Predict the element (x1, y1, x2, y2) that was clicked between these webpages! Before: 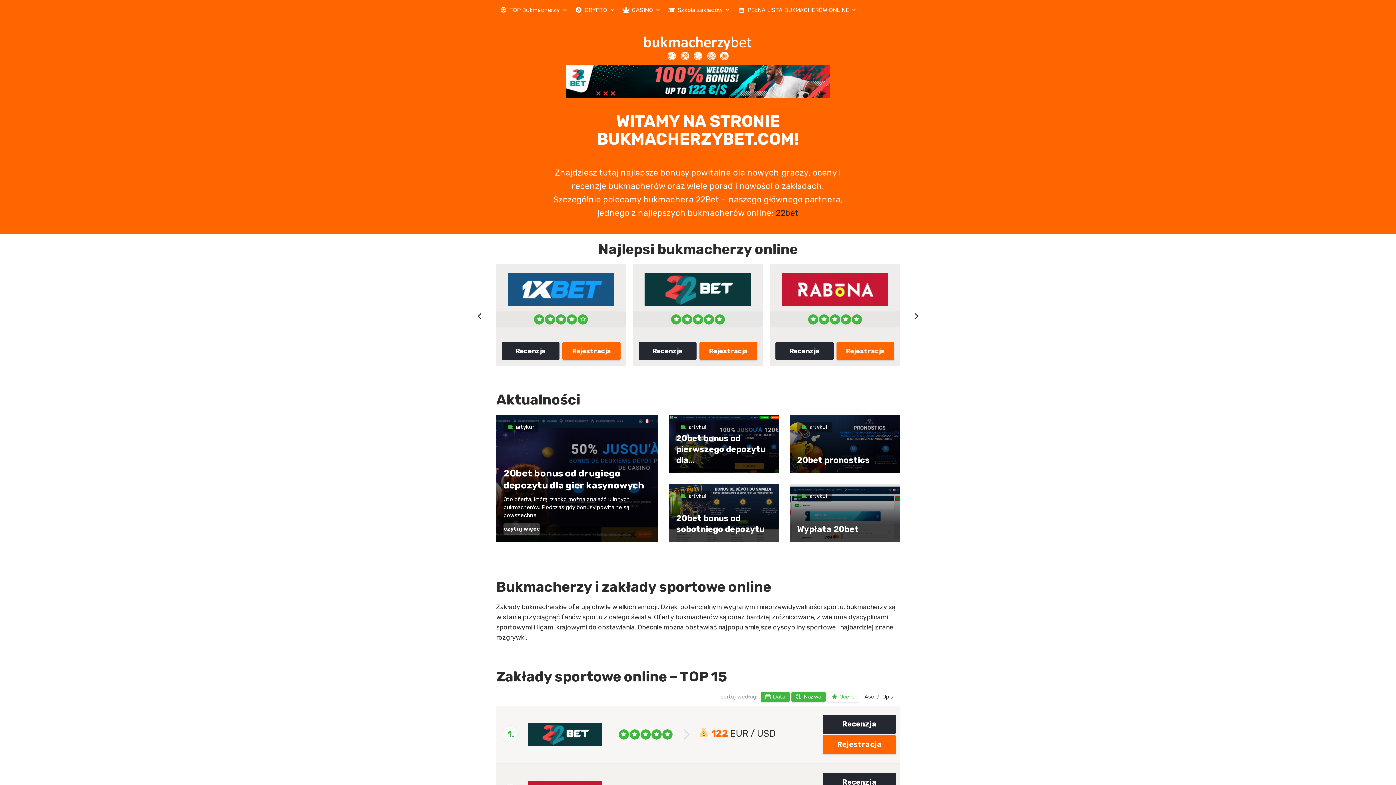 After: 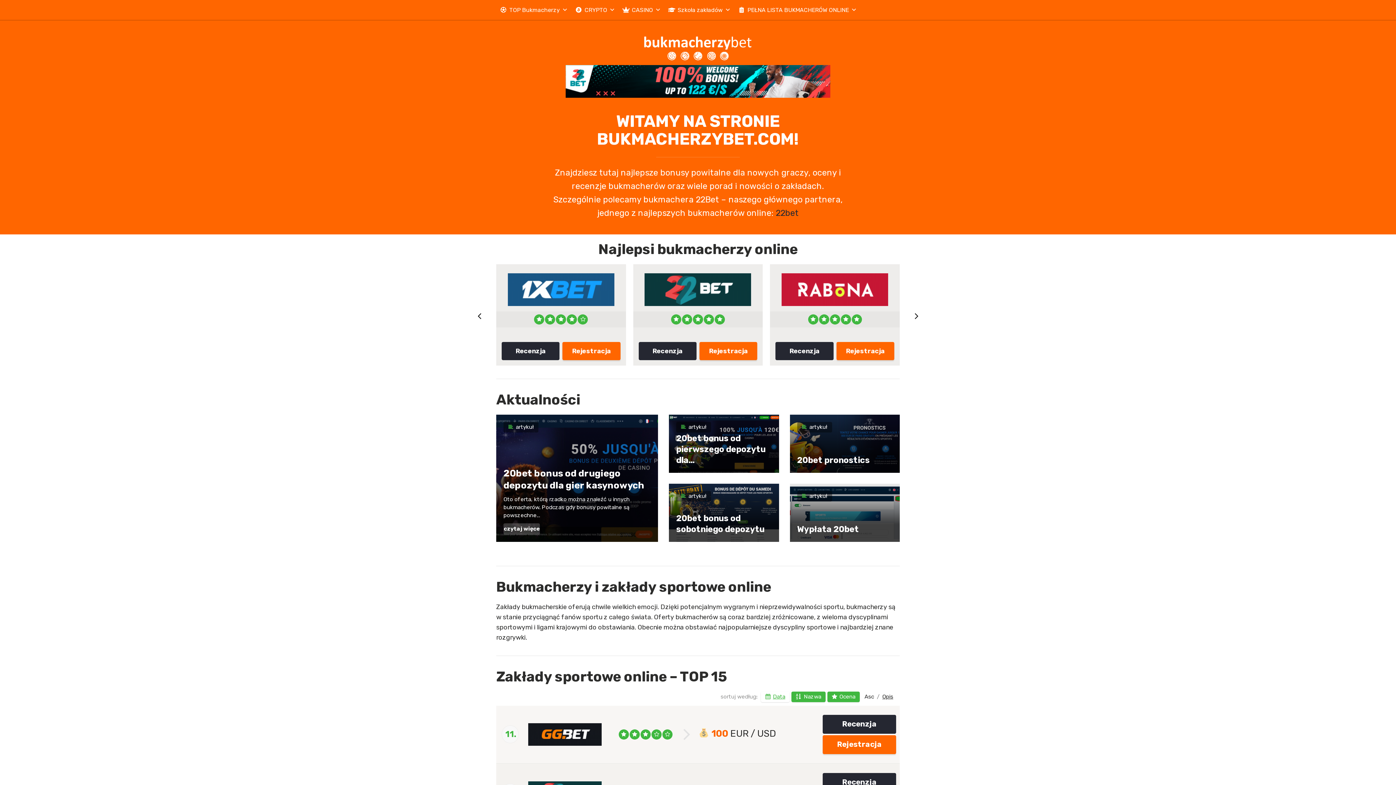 Action: label: Data bbox: (761, 691, 789, 702)